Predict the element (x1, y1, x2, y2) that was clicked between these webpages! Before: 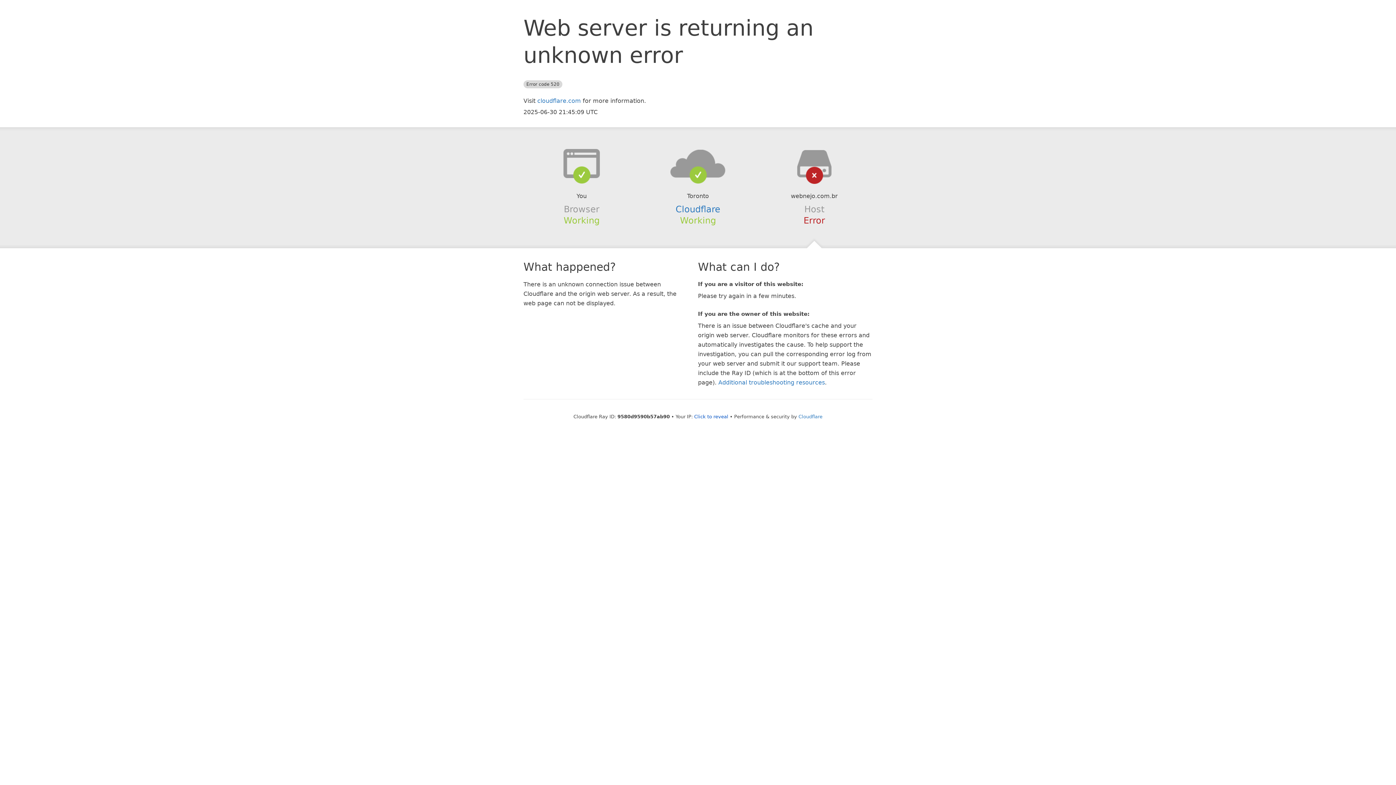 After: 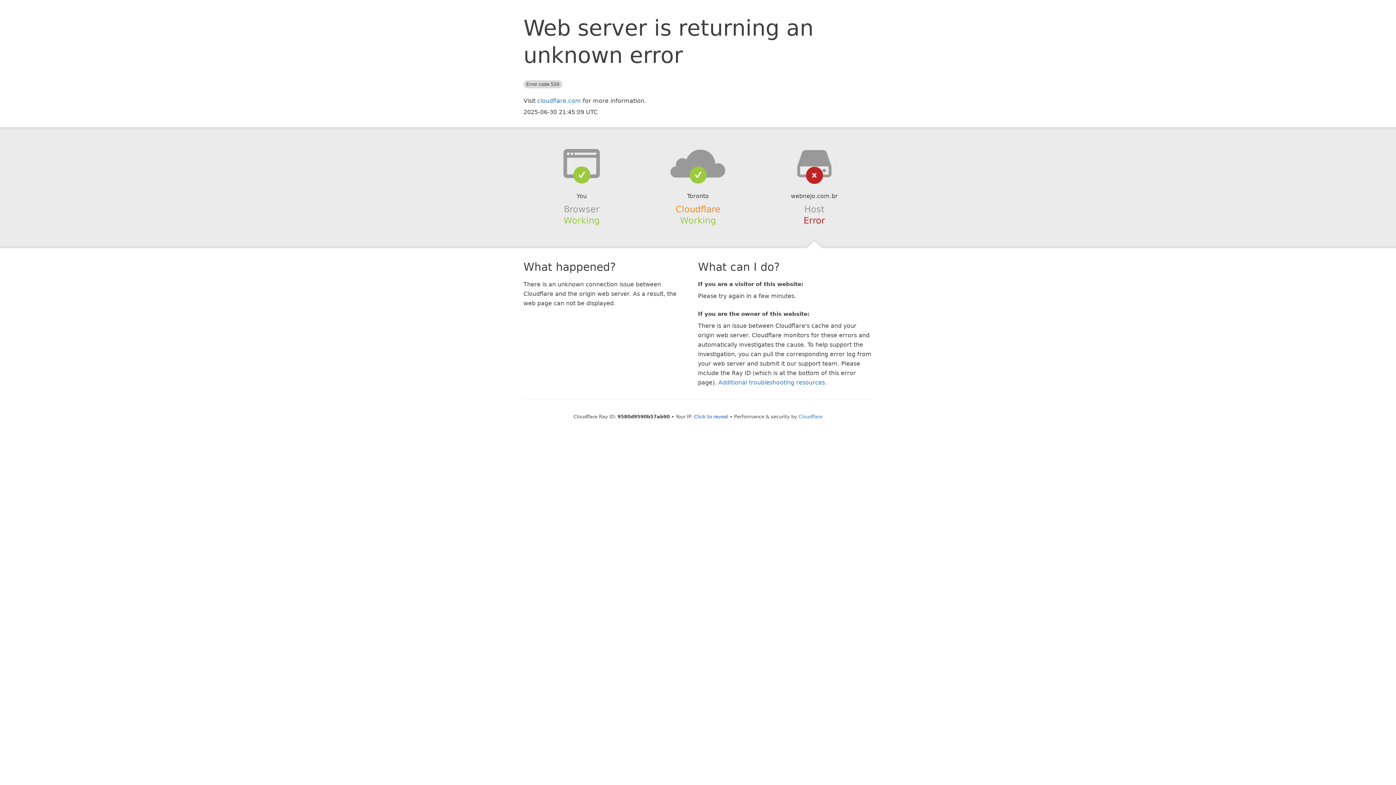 Action: bbox: (675, 204, 720, 214) label: Cloudflare